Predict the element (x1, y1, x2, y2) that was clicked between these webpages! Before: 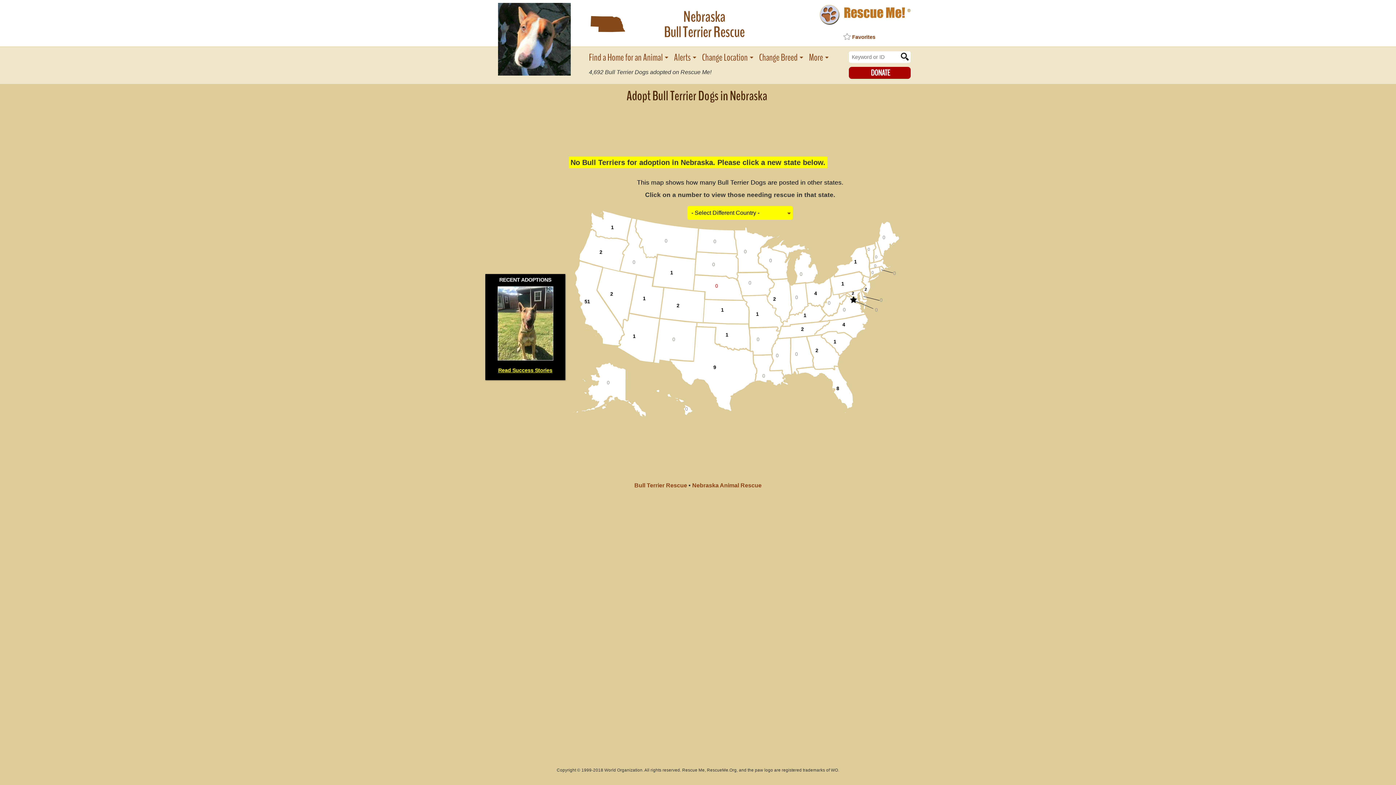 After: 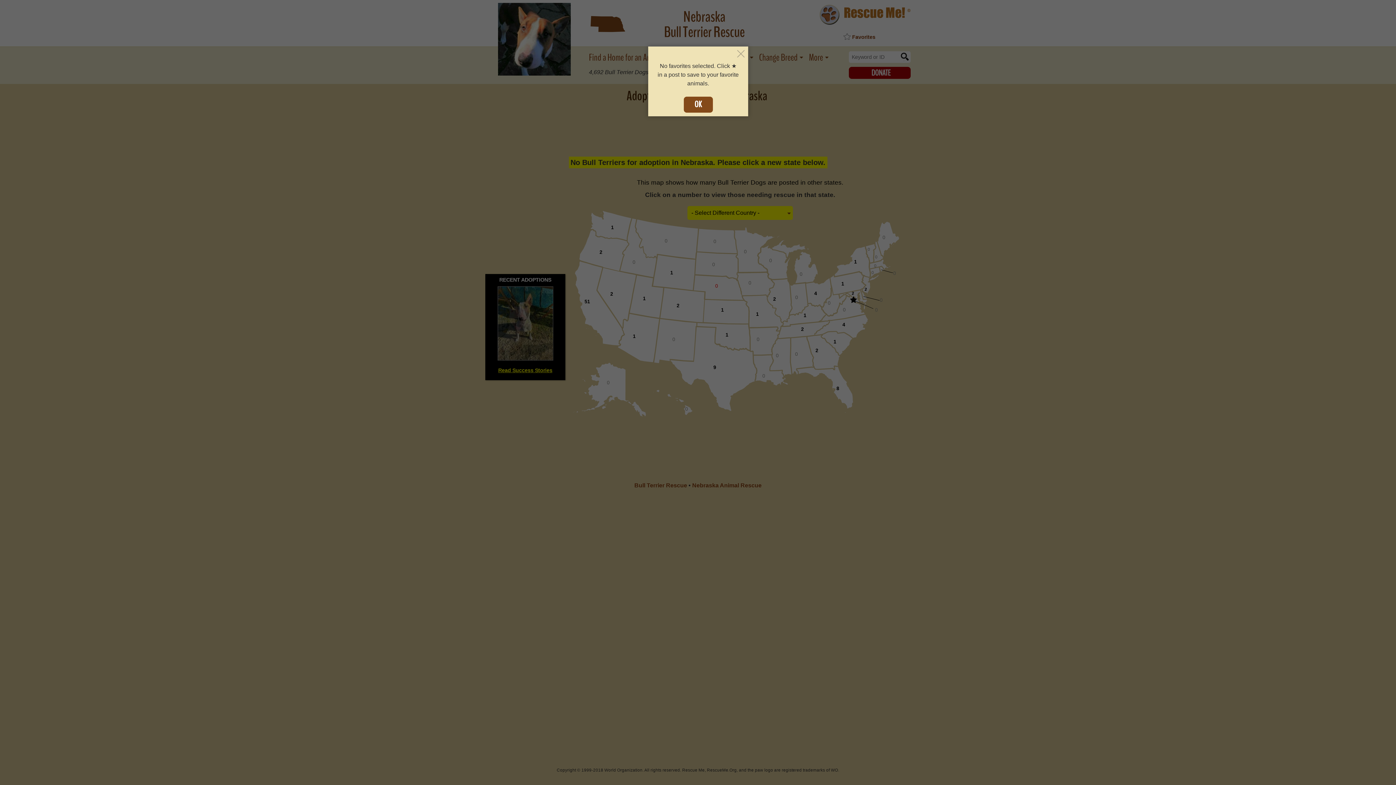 Action: label: Favorites bbox: (842, 34, 875, 40)